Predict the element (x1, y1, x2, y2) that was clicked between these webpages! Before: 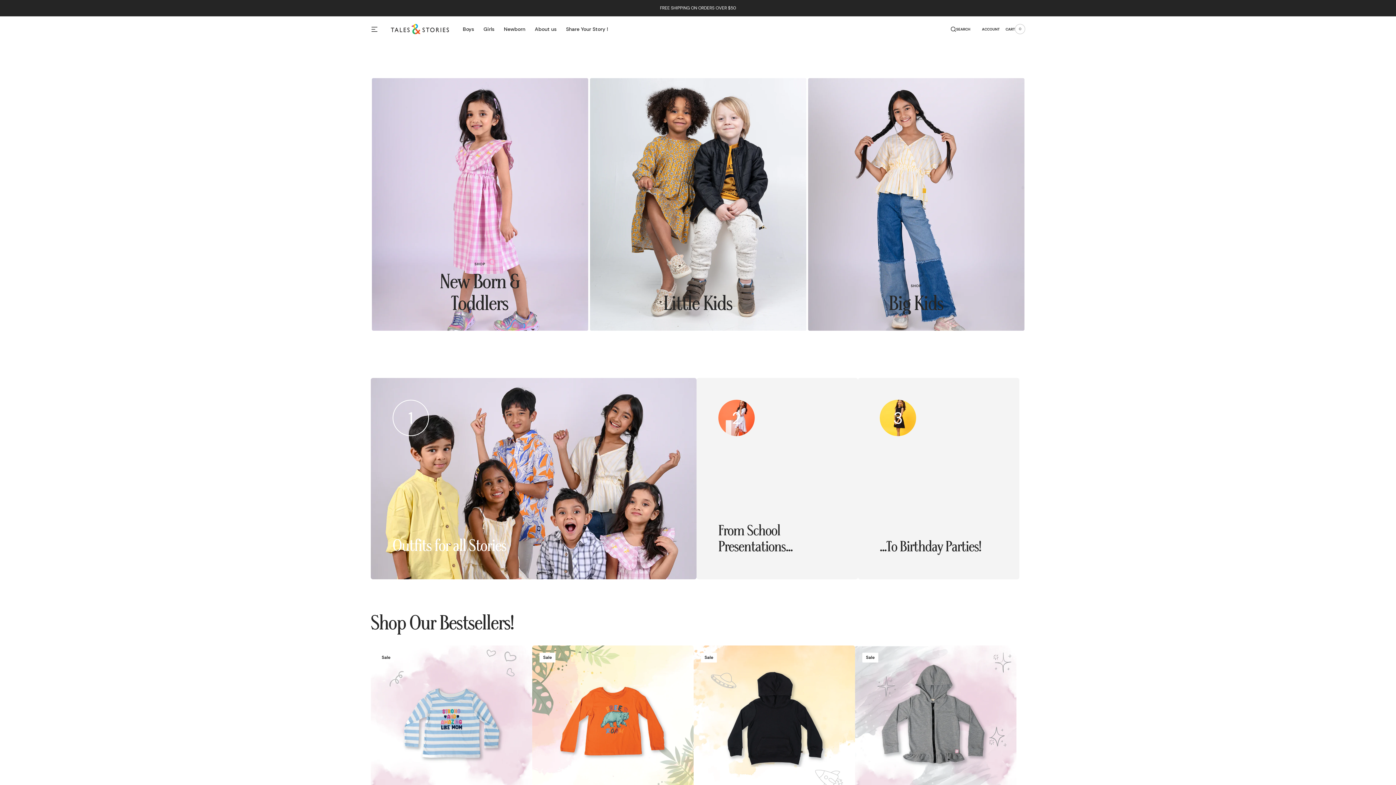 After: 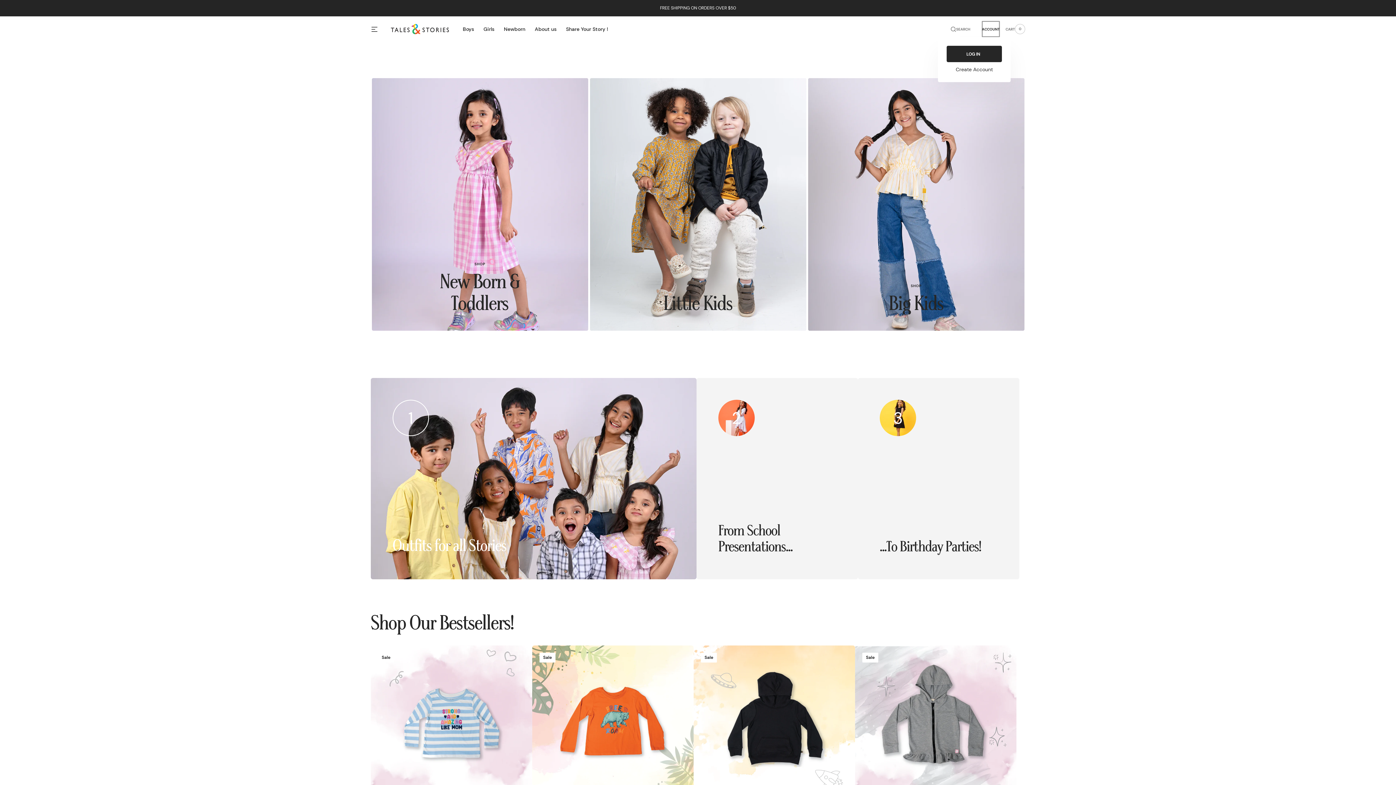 Action: label: ACCOUNT bbox: (982, 21, 1000, 37)